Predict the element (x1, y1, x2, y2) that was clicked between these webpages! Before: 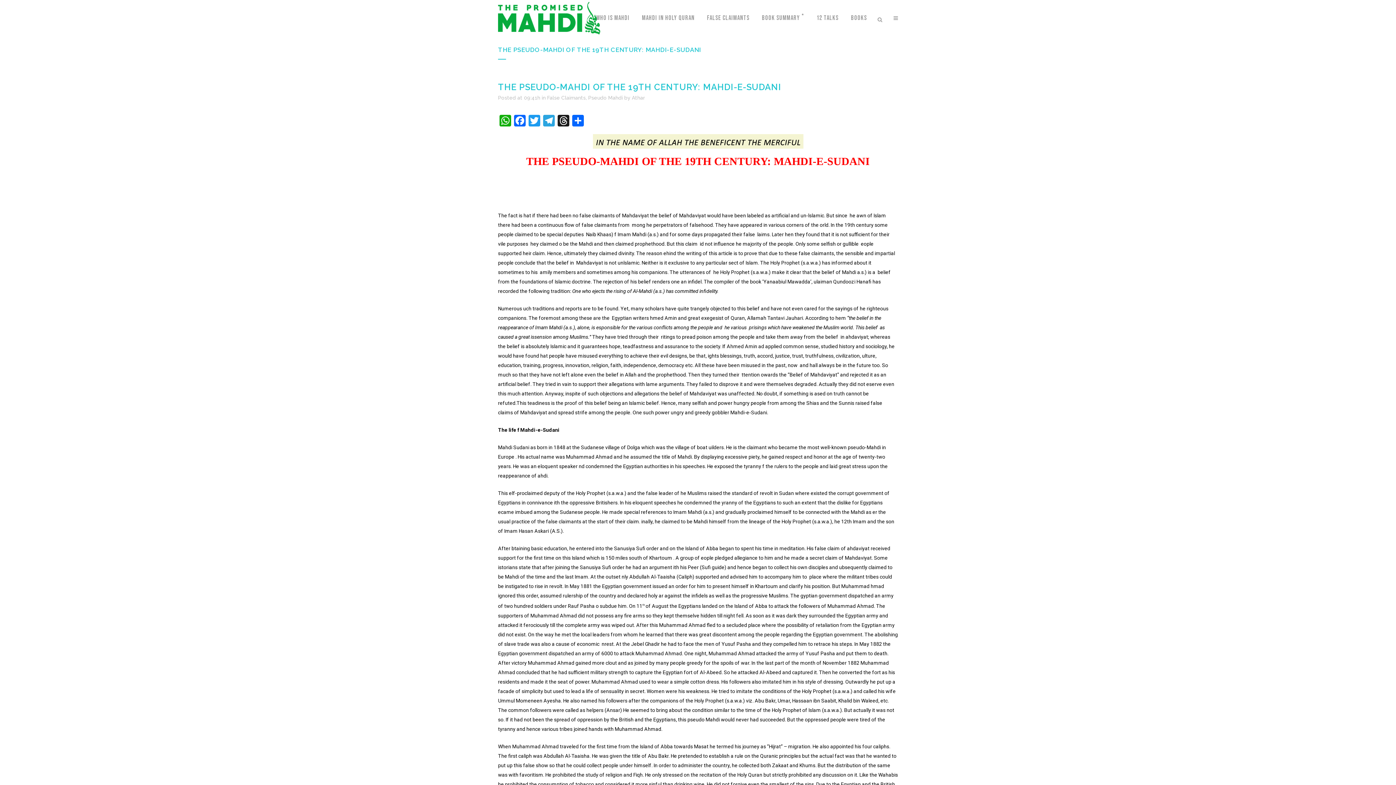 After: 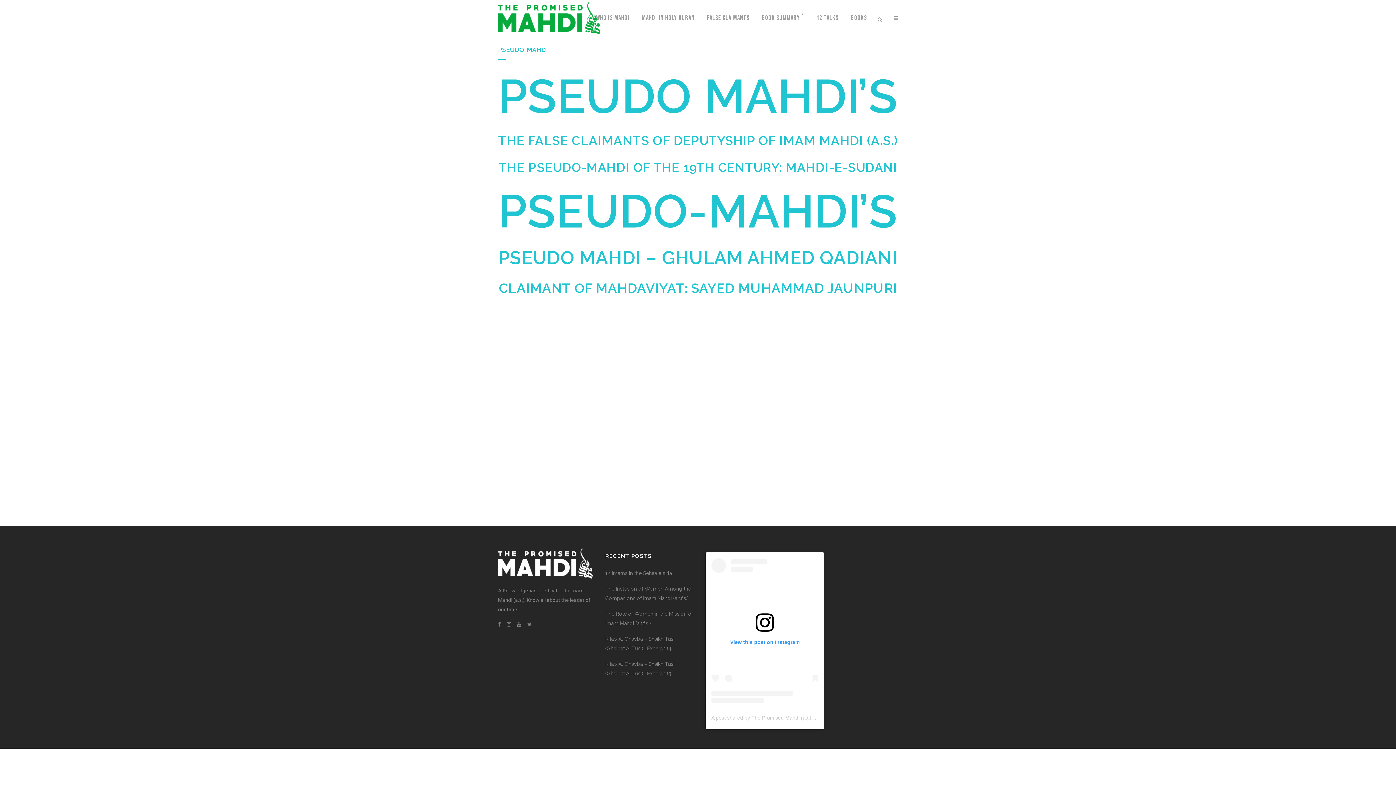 Action: label: Pseudo Mahdi bbox: (588, 94, 622, 100)